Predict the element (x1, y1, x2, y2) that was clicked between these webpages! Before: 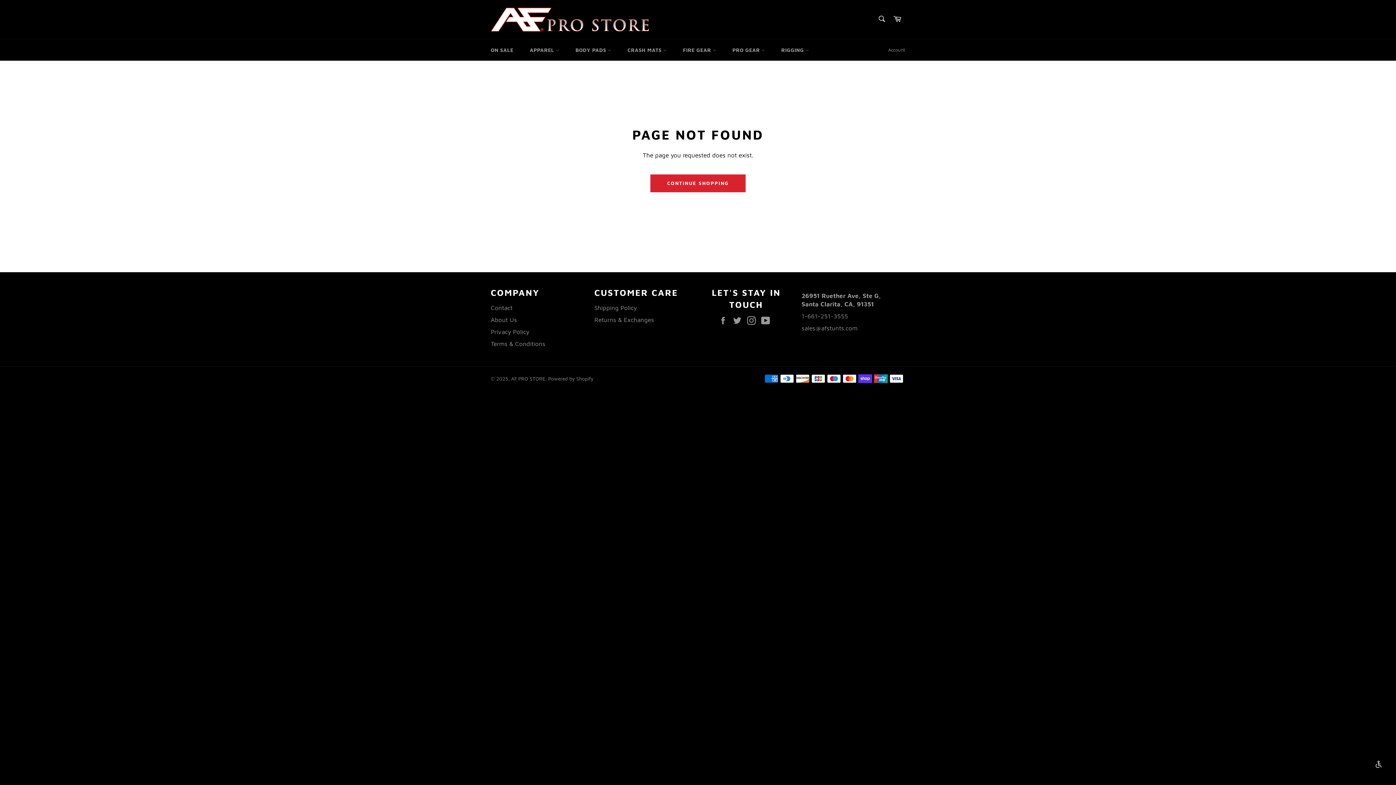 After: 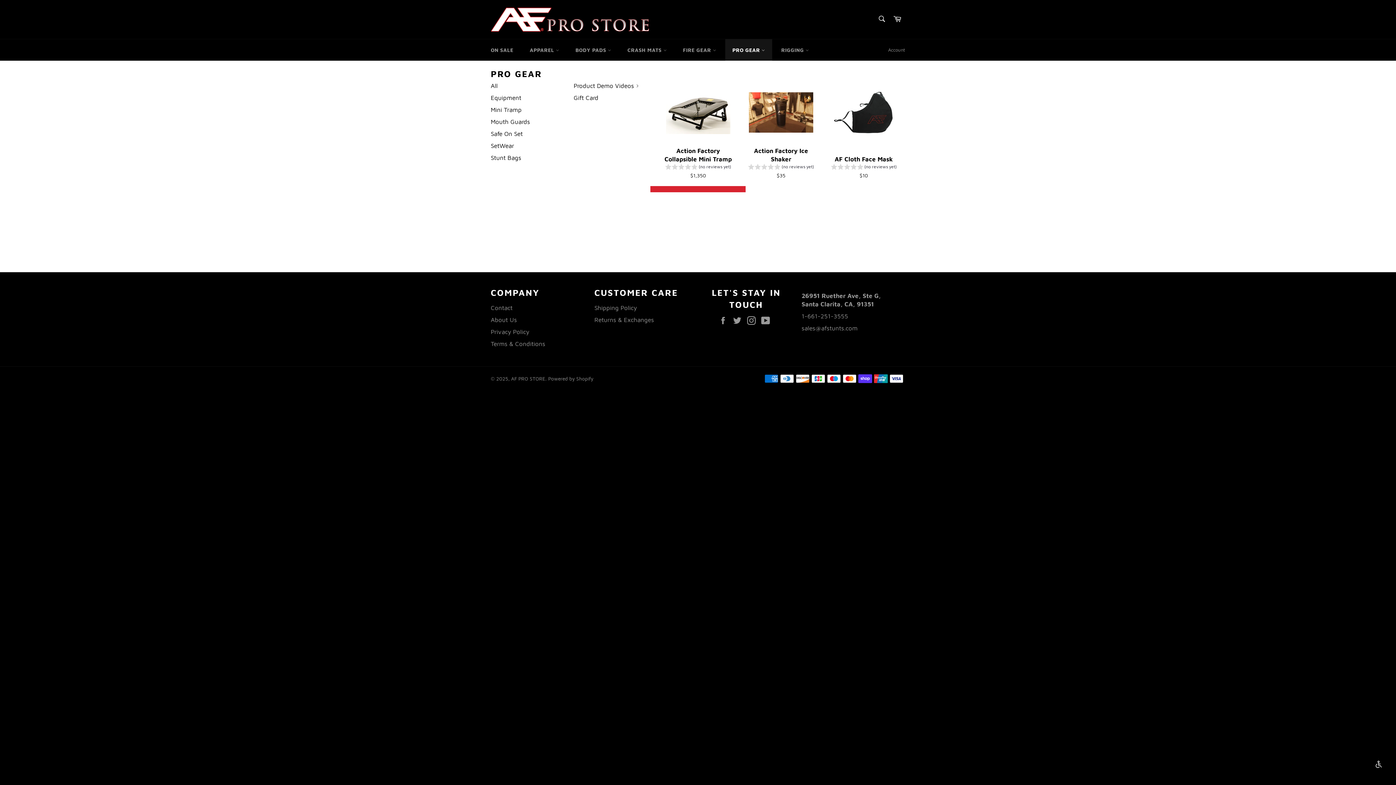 Action: bbox: (725, 39, 772, 60) label: PRO GEAR 